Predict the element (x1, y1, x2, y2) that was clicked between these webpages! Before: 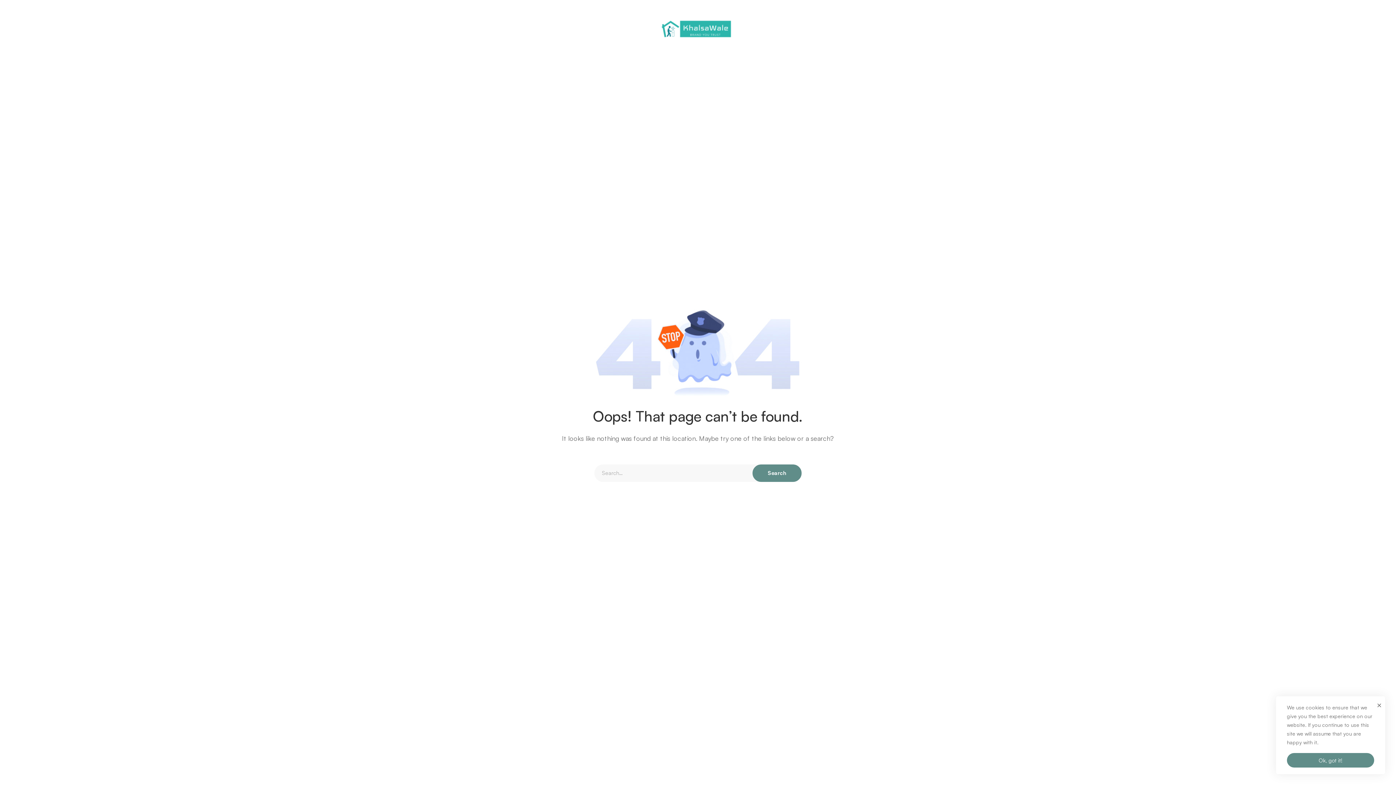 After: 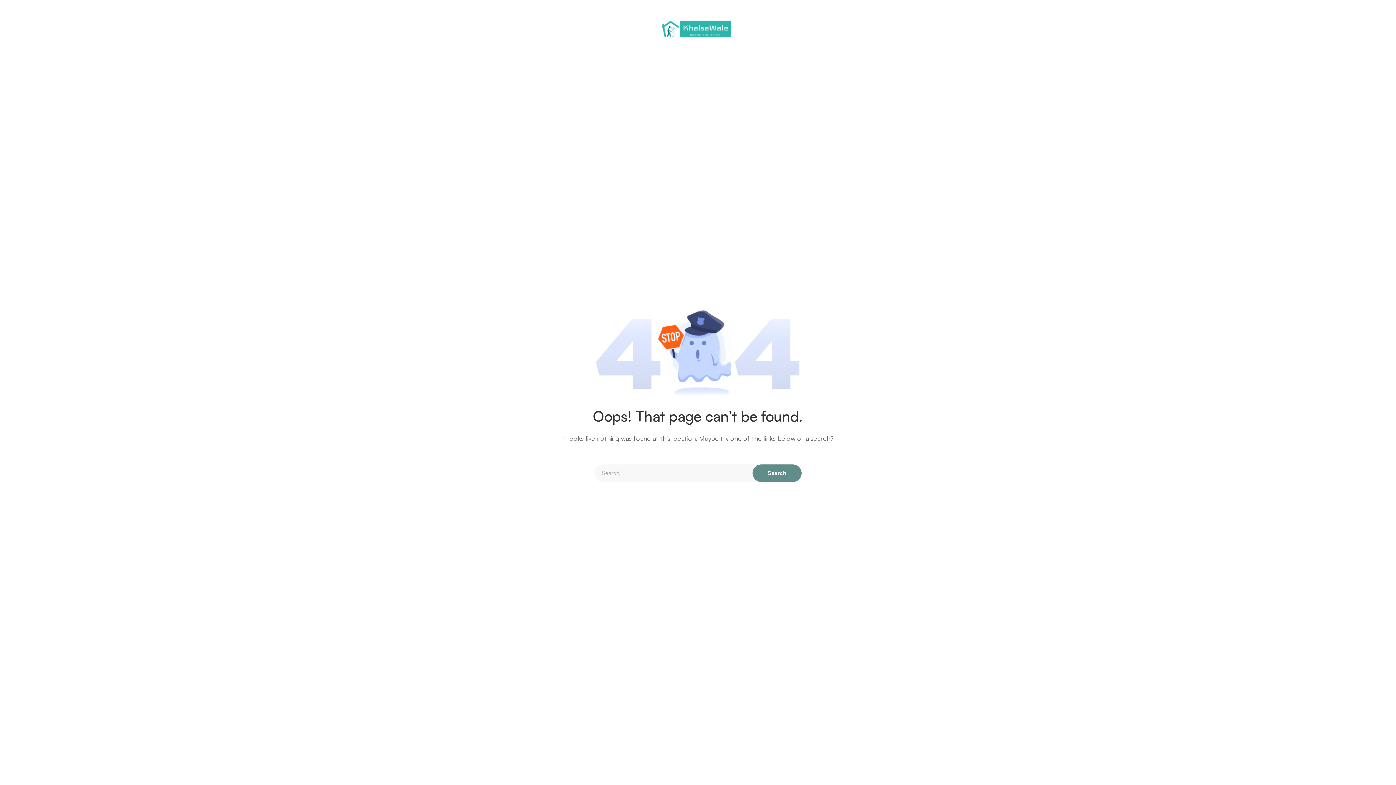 Action: label: Ok, got it! bbox: (1287, 753, 1374, 768)